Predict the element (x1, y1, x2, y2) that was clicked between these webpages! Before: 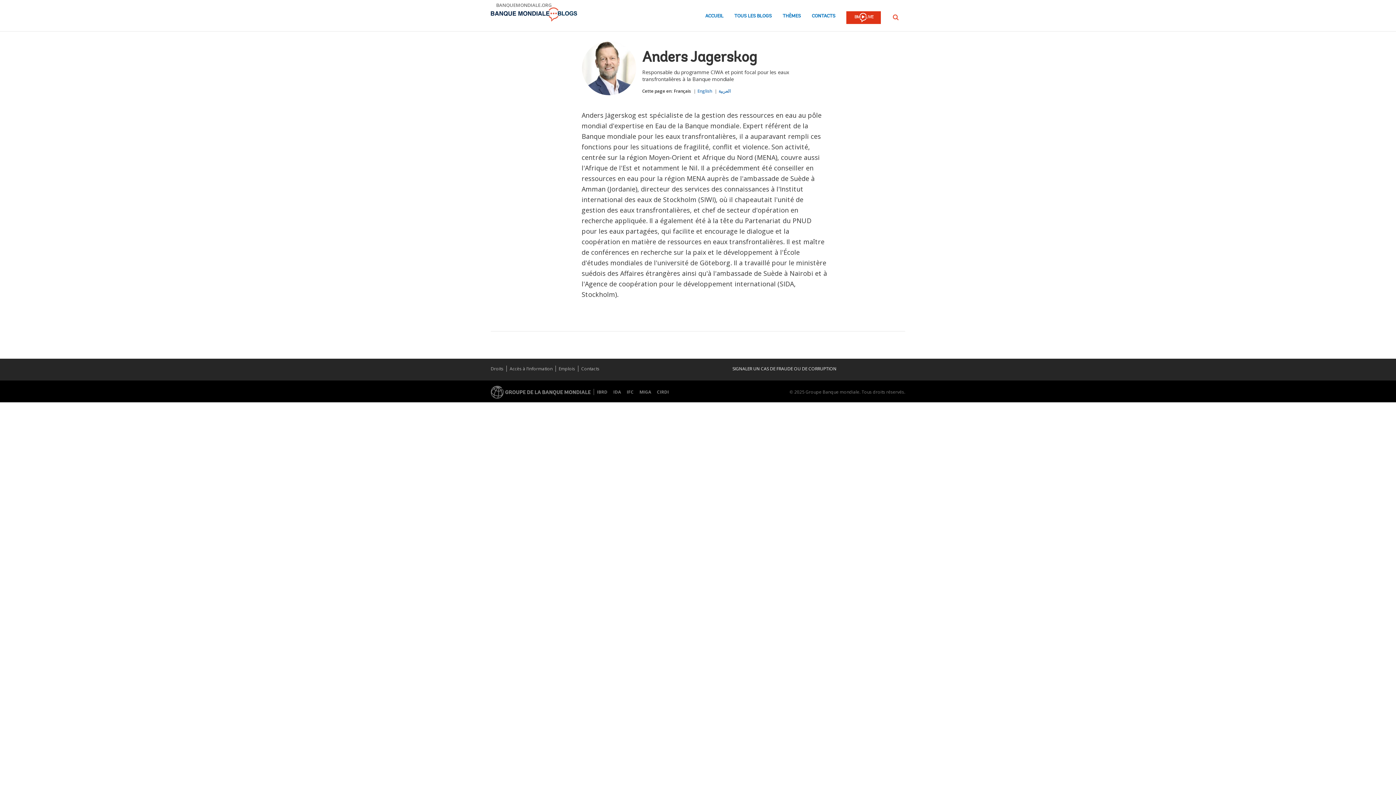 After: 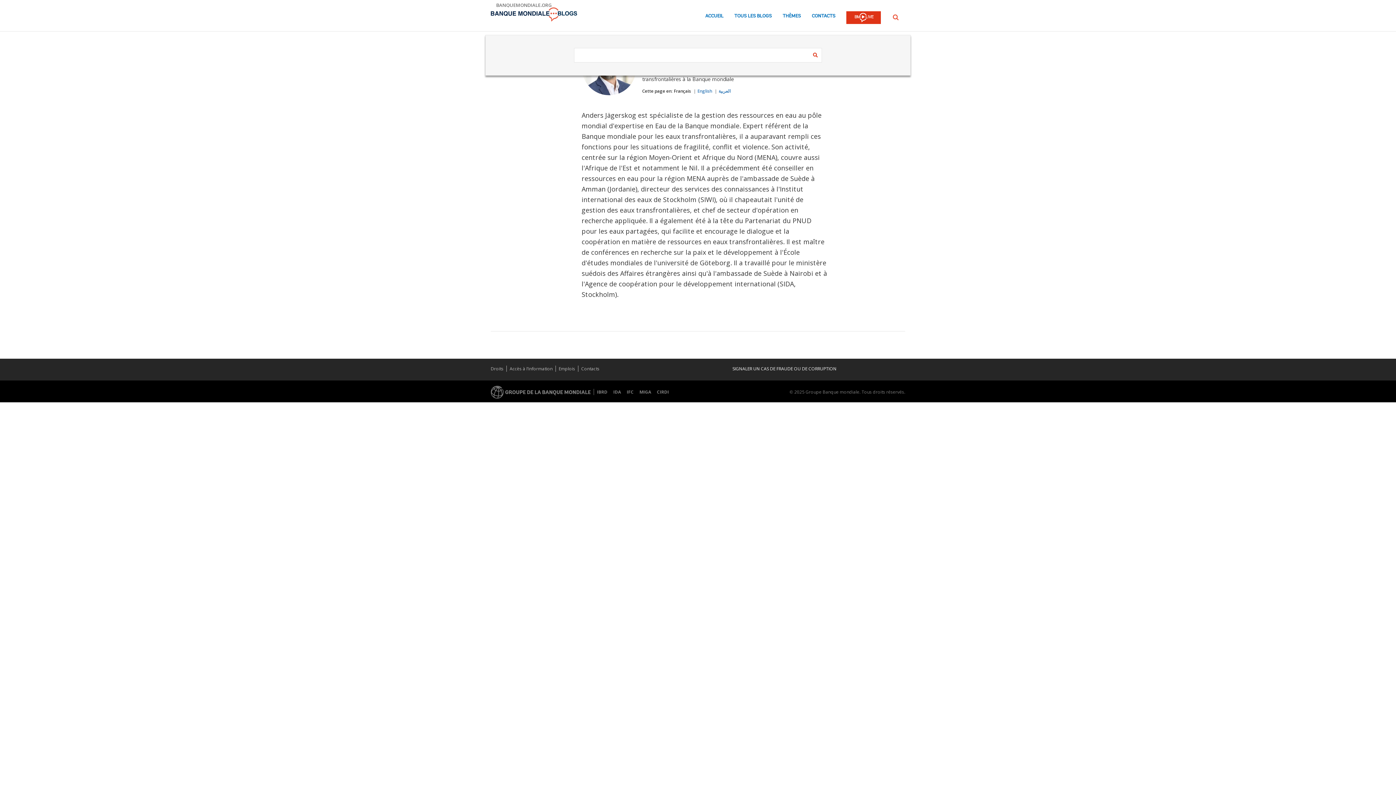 Action: label: Rechercher bbox: (893, 14, 898, 20)